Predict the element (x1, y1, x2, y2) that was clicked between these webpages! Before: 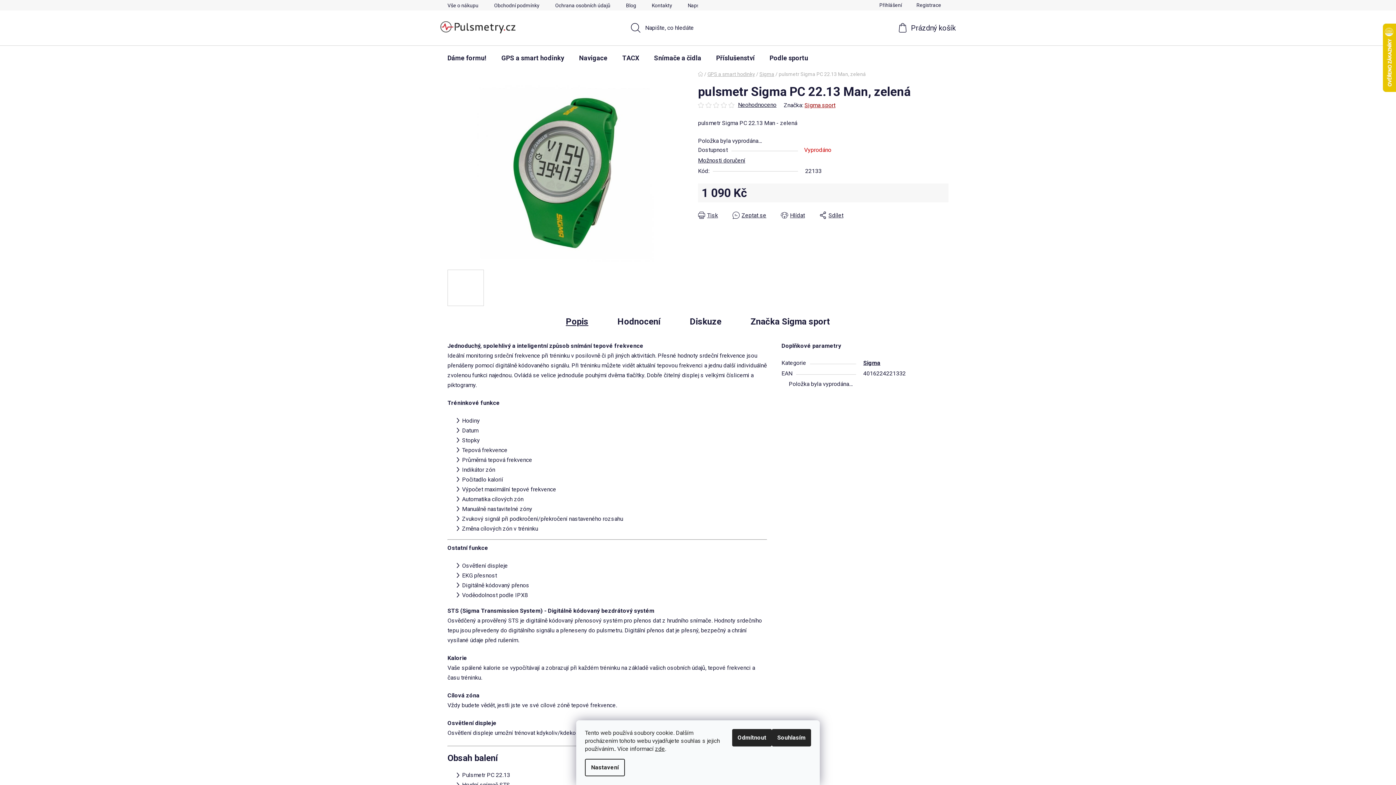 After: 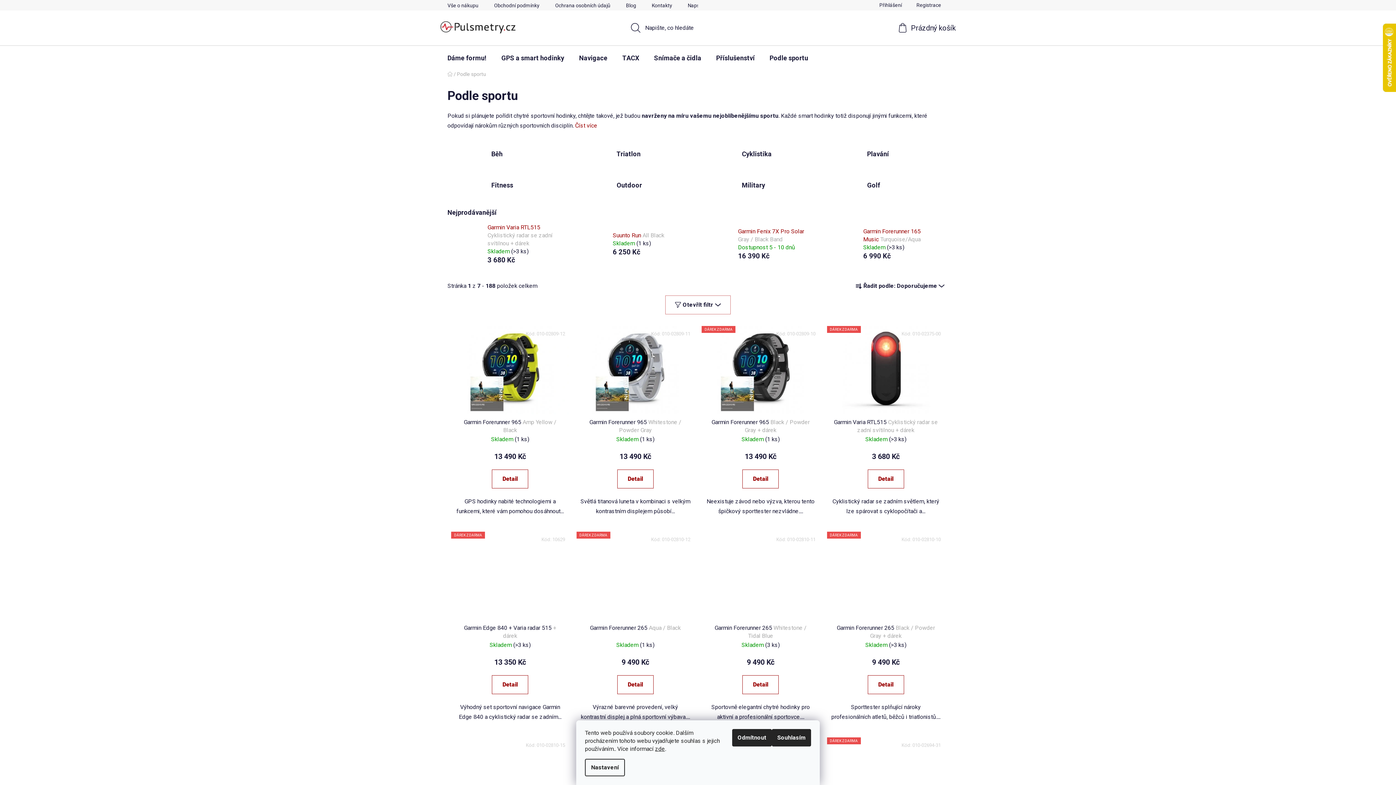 Action: bbox: (762, 45, 815, 70) label: Podle sportu